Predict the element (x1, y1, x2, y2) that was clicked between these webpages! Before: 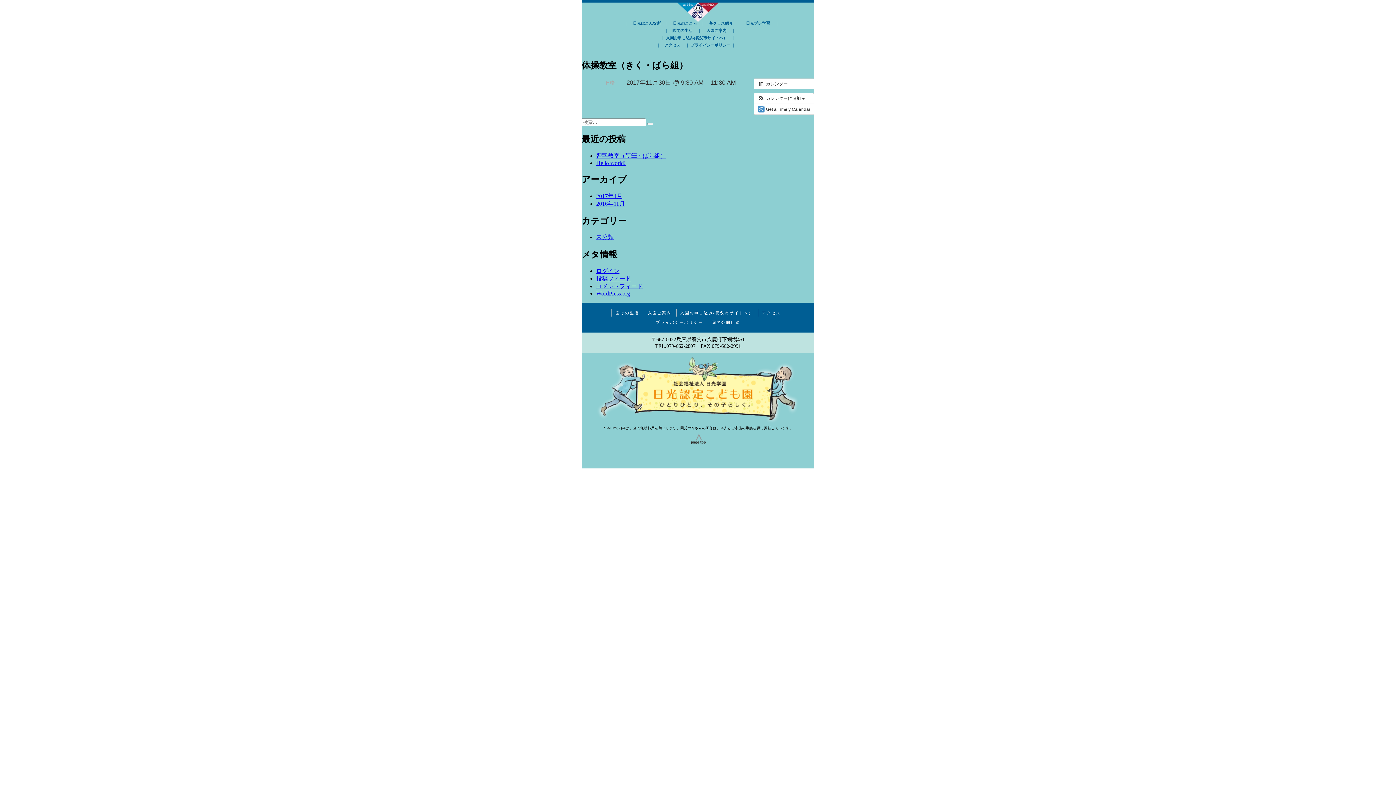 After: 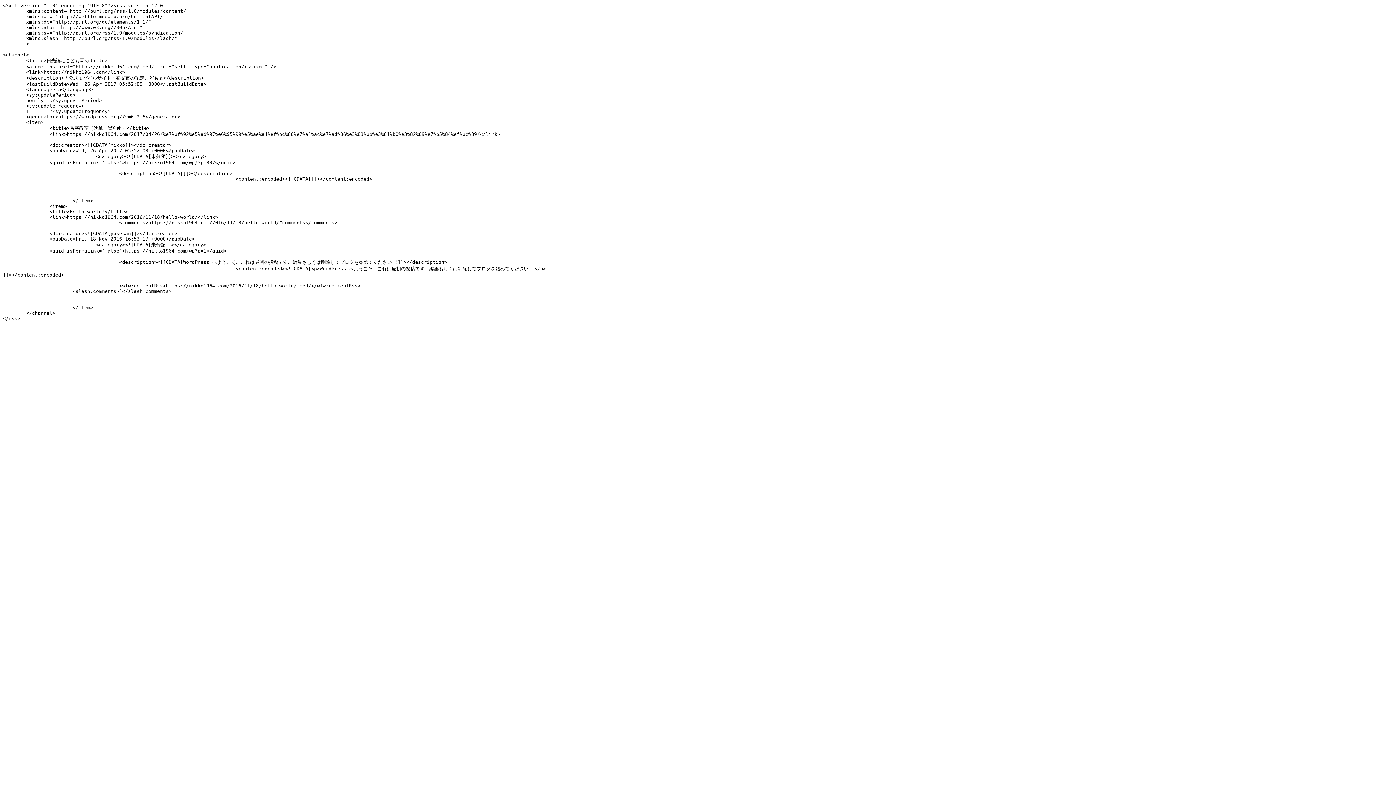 Action: label: 投稿フィード bbox: (596, 275, 631, 281)